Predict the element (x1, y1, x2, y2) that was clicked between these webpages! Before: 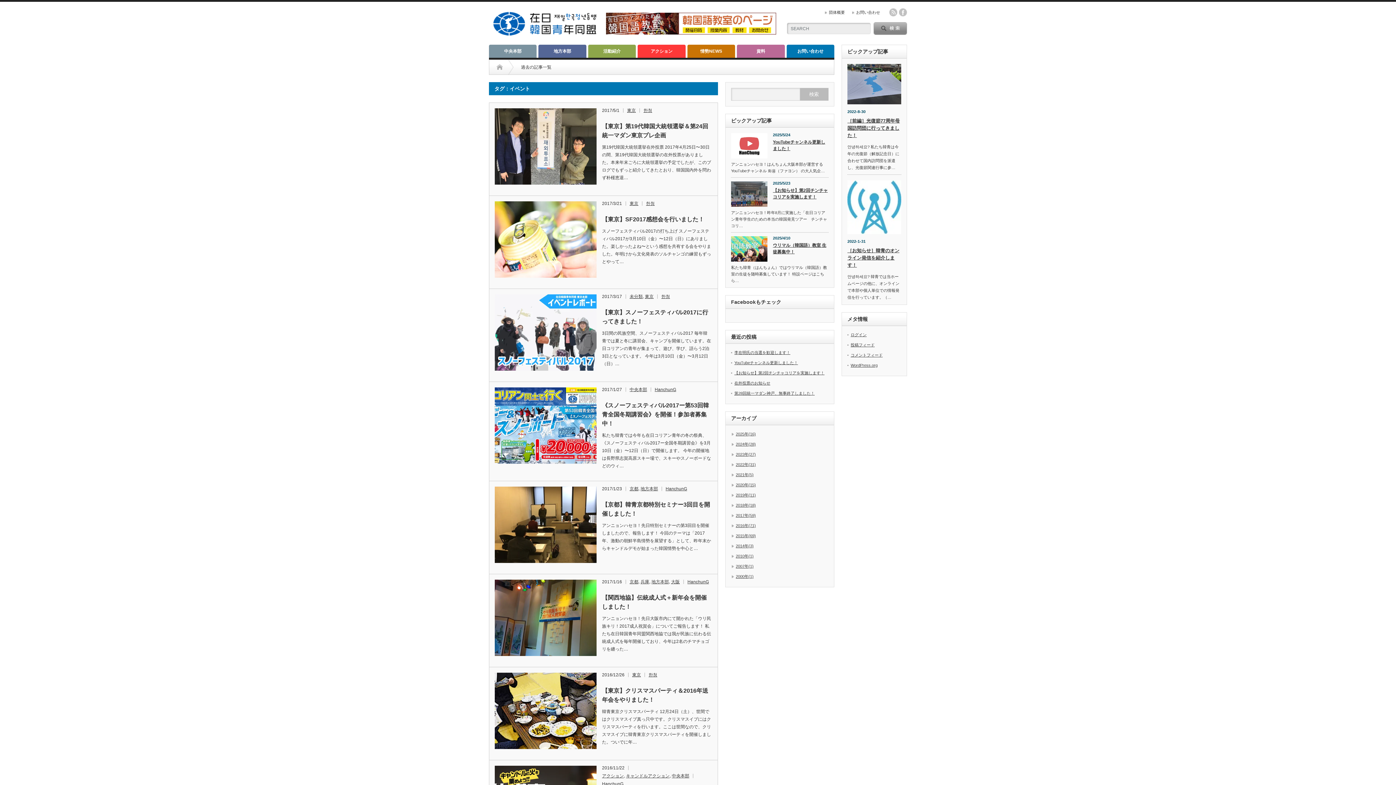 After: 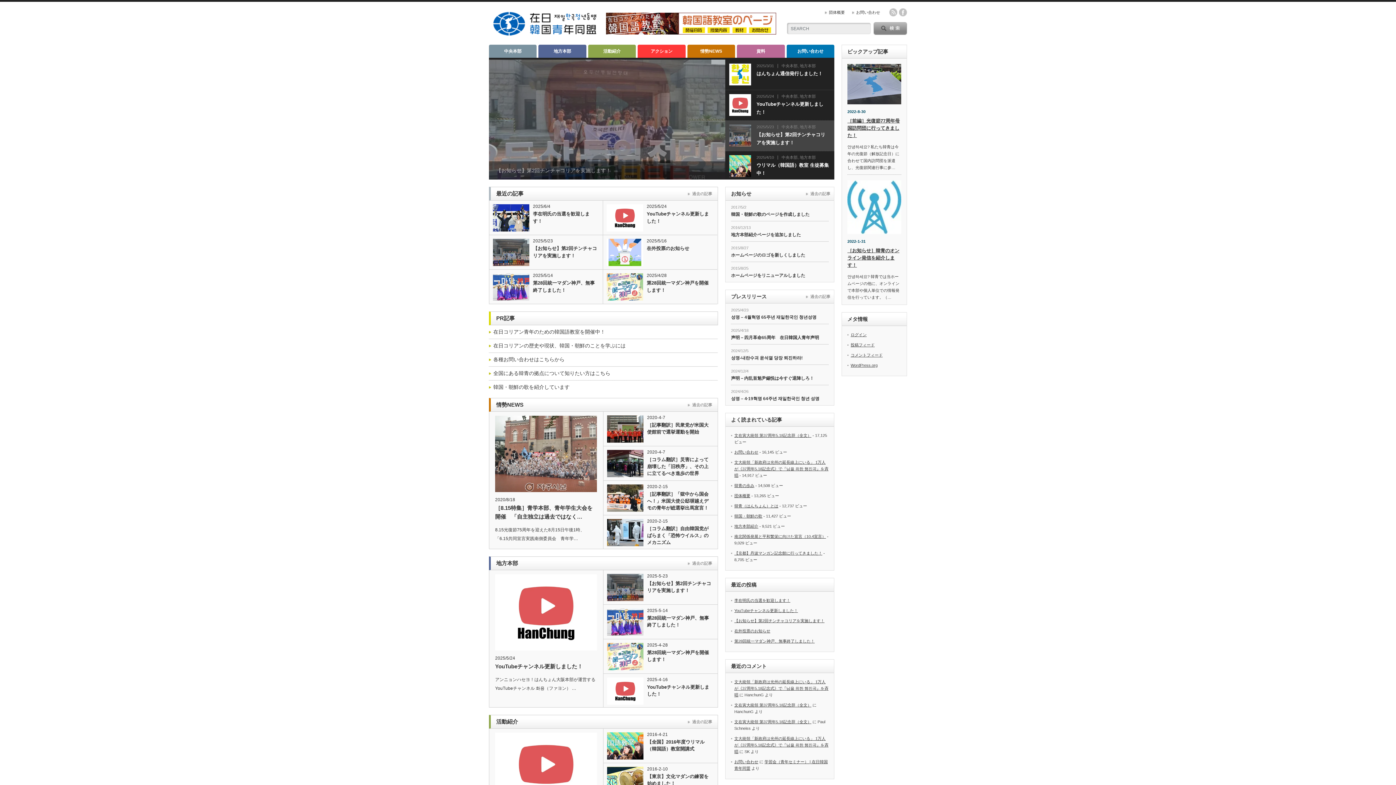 Action: bbox: (496, 60, 502, 74) label: Home